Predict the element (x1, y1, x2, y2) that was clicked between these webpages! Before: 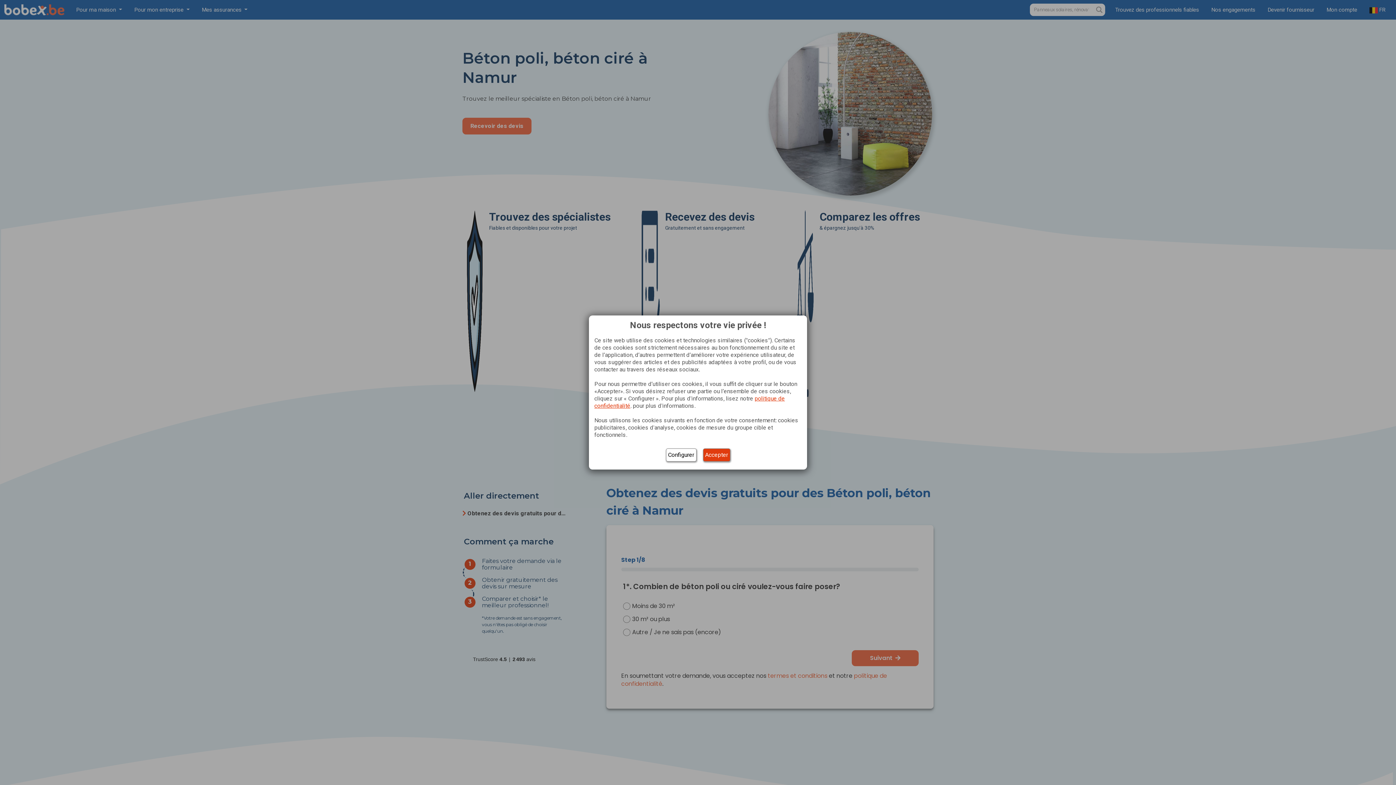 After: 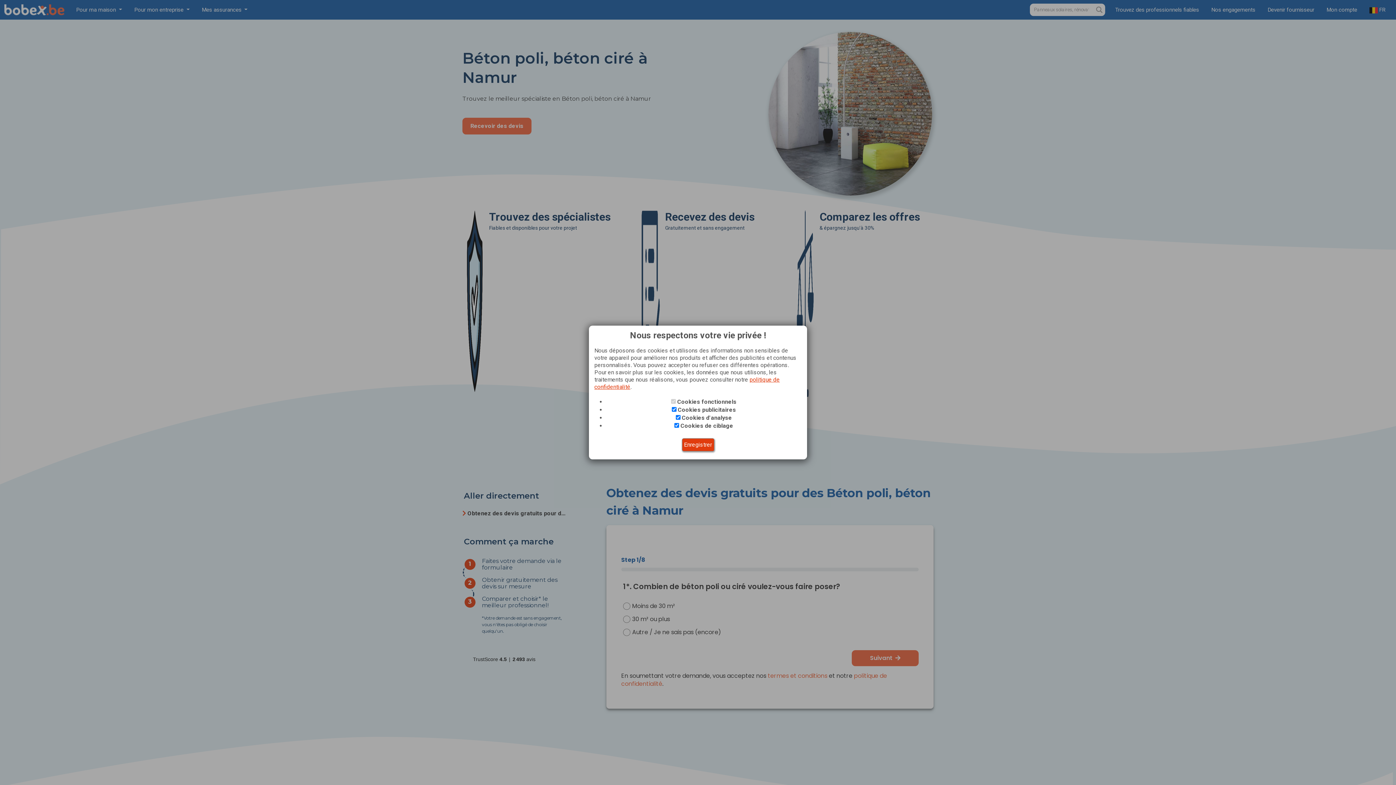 Action: bbox: (666, 448, 696, 461) label: Configurer